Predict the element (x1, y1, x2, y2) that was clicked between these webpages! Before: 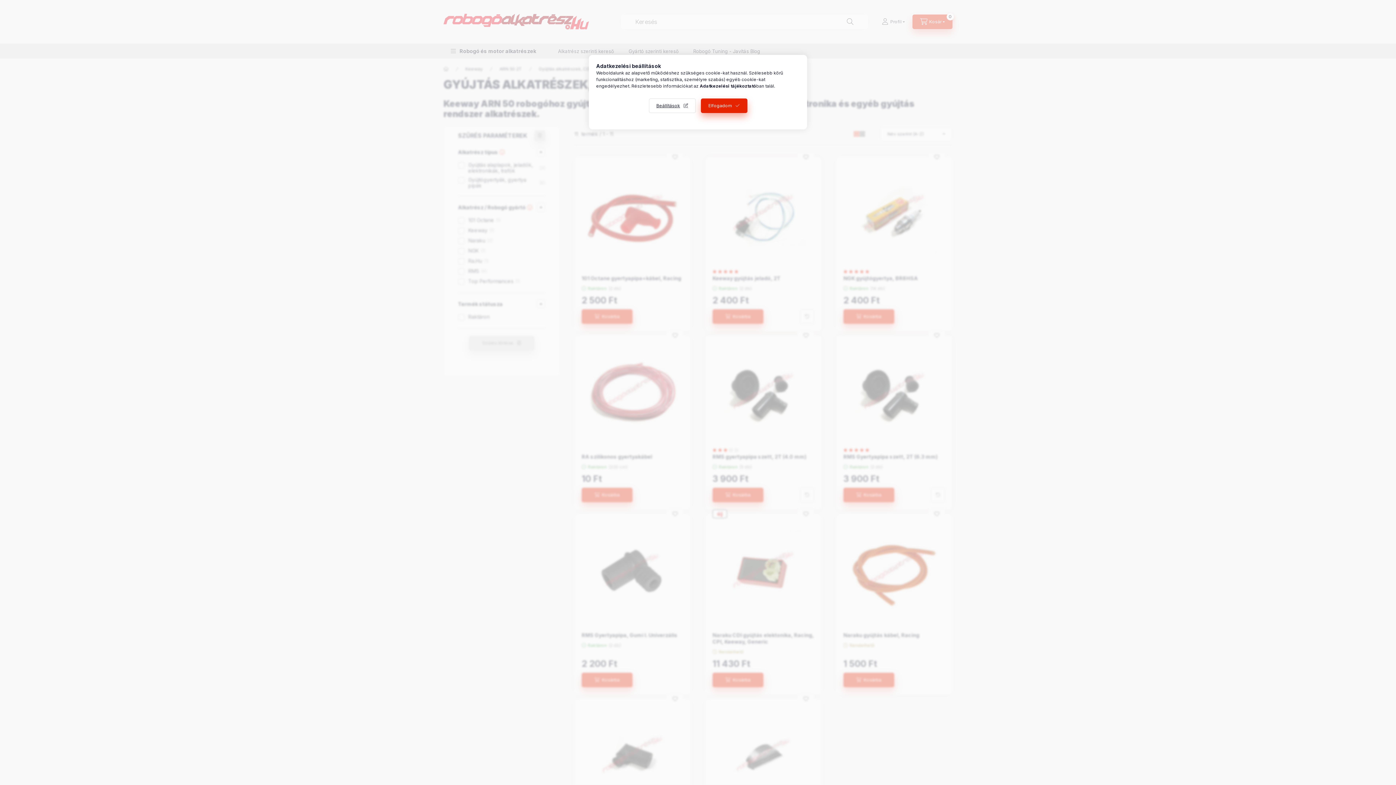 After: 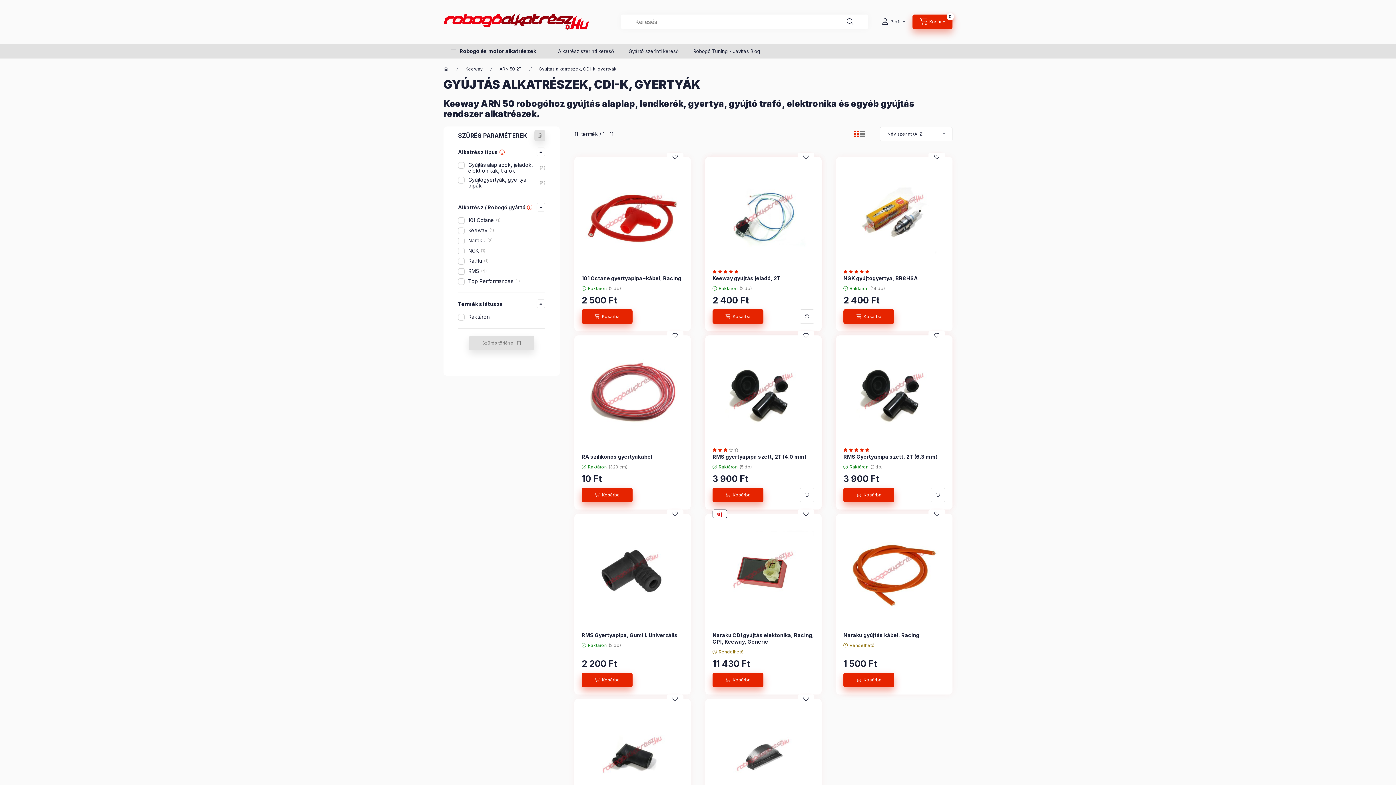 Action: label: Elfogadom bbox: (700, 98, 747, 113)